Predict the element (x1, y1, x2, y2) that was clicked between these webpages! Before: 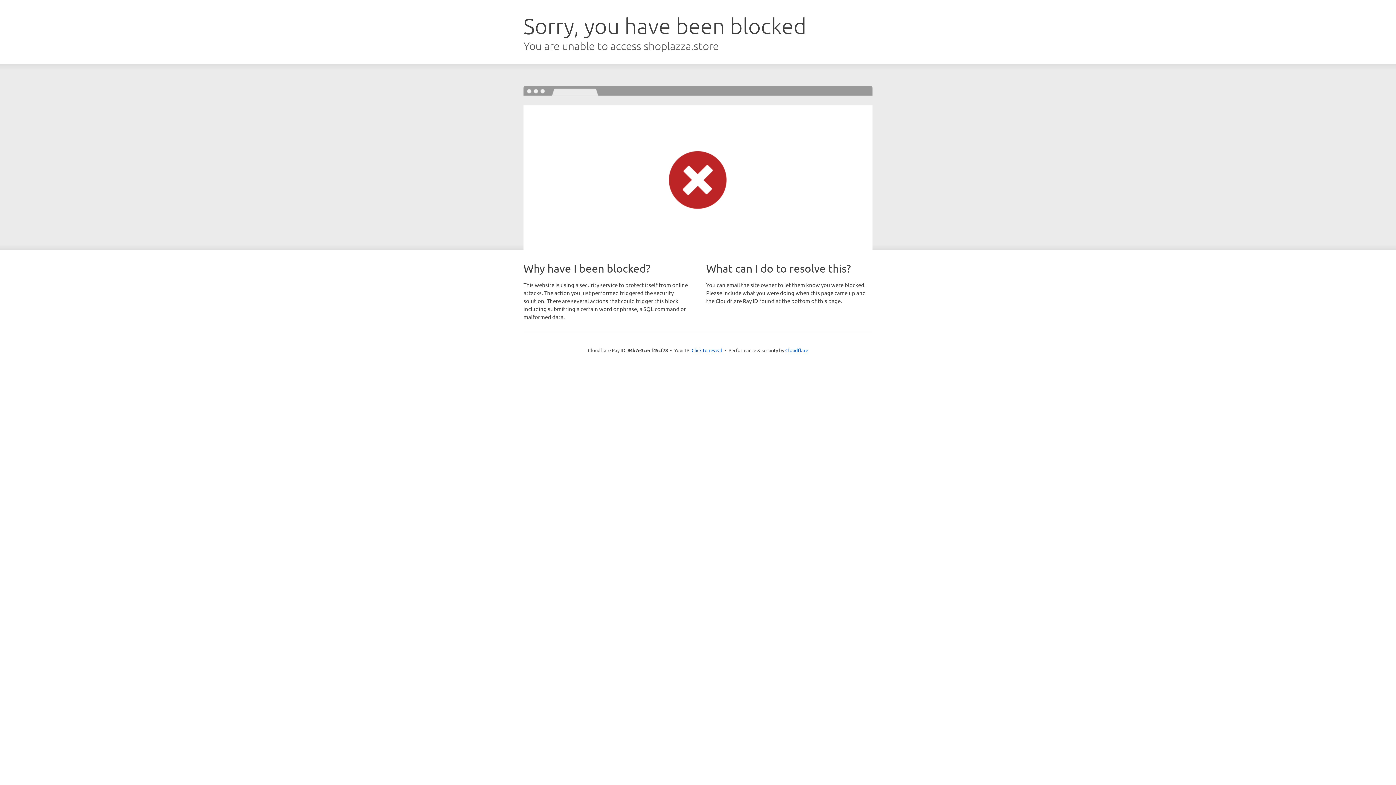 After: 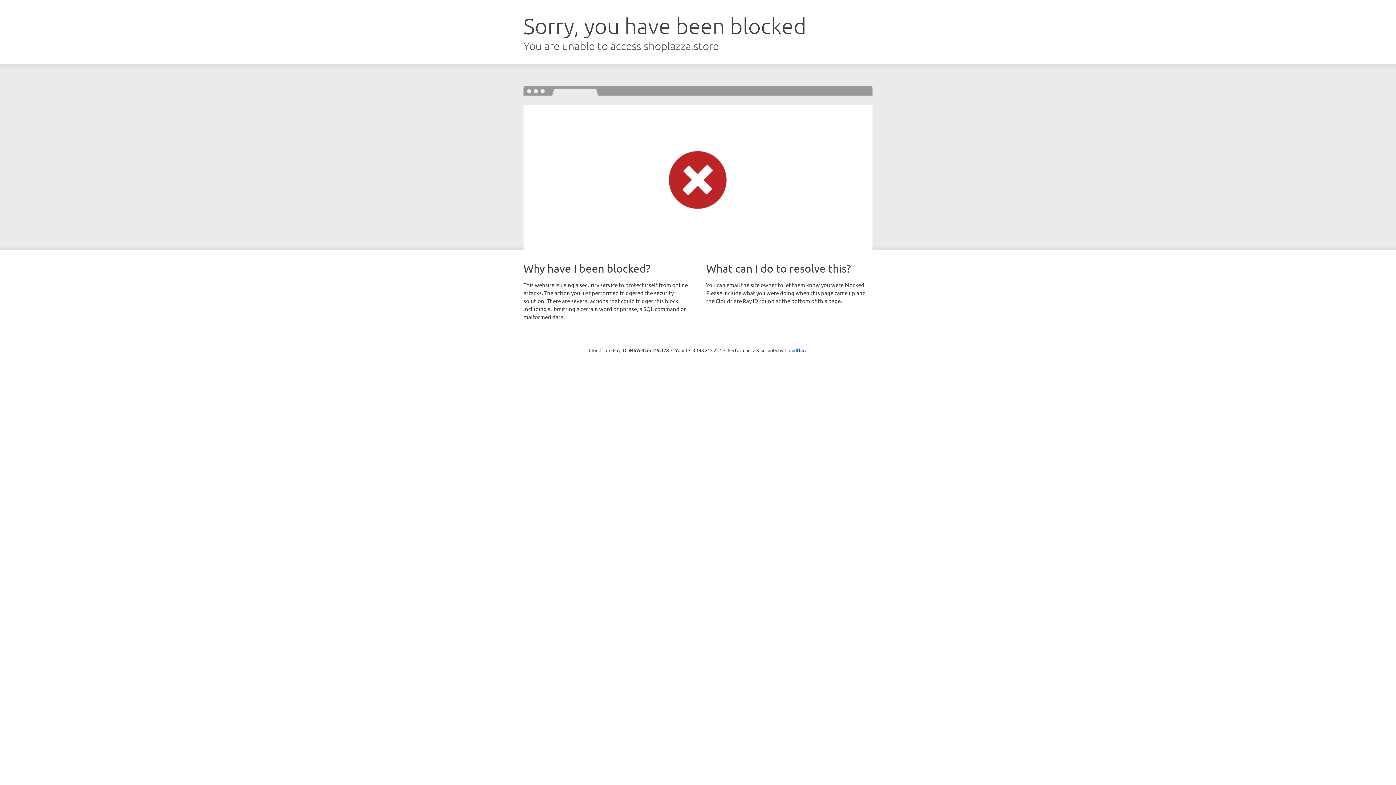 Action: bbox: (691, 346, 722, 353) label: Click to reveal